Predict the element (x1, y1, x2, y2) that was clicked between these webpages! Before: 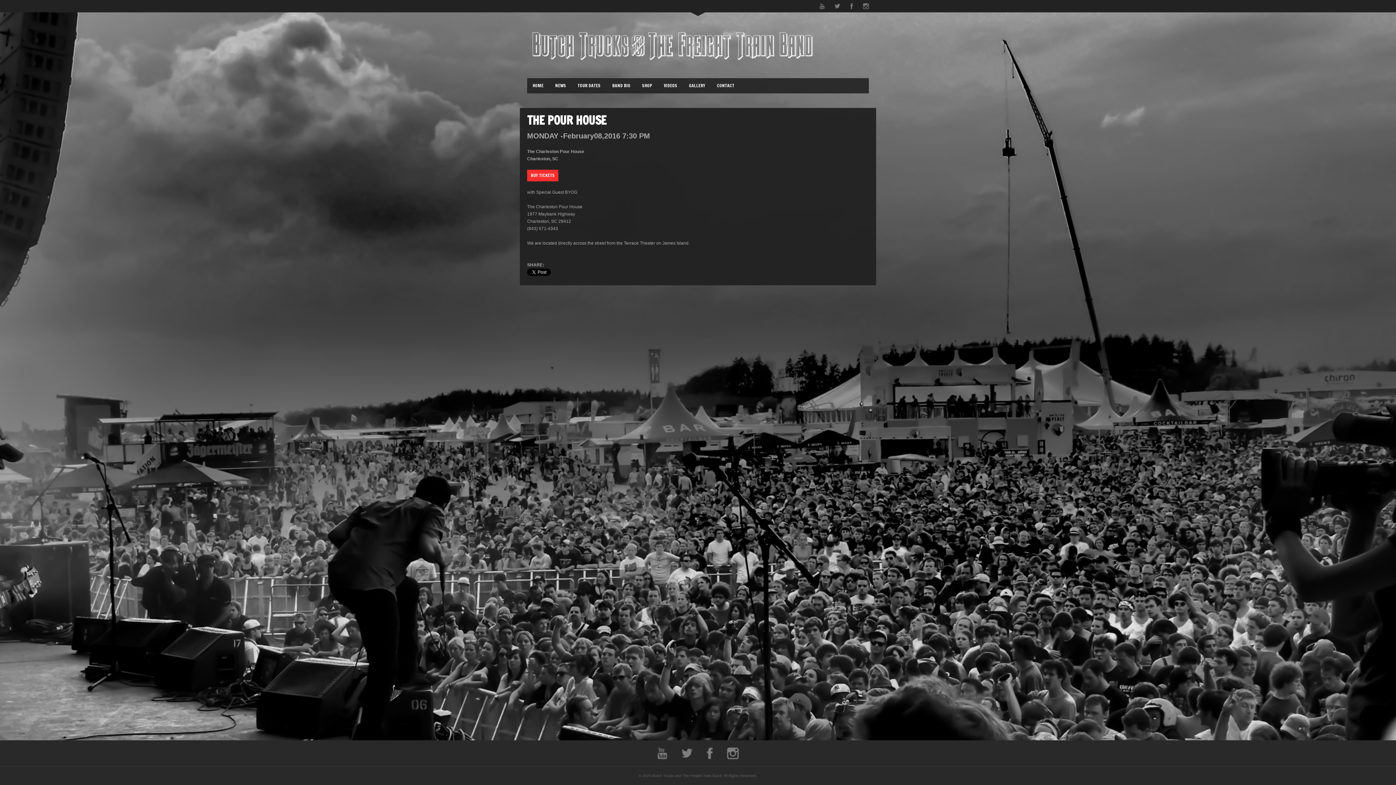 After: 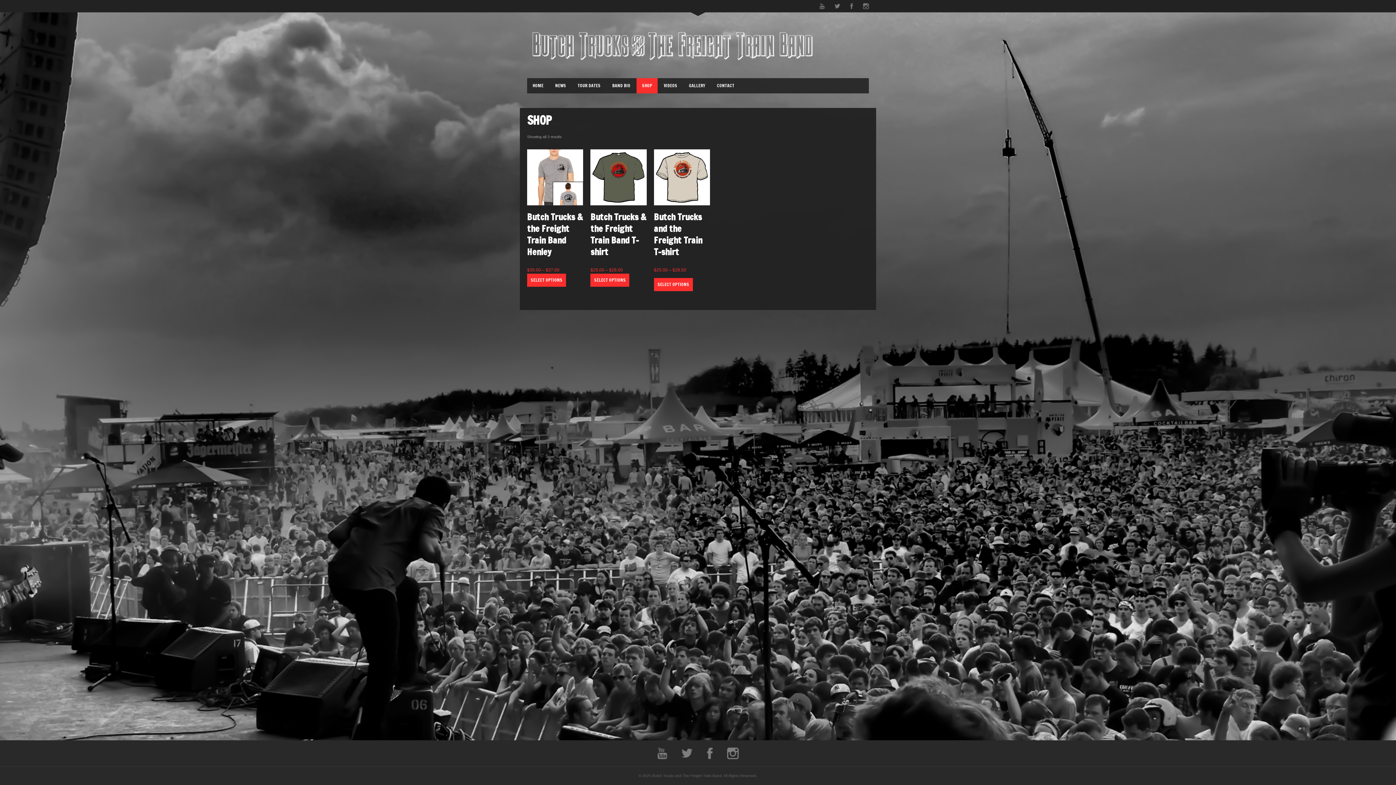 Action: label: SHOP bbox: (636, 78, 657, 93)